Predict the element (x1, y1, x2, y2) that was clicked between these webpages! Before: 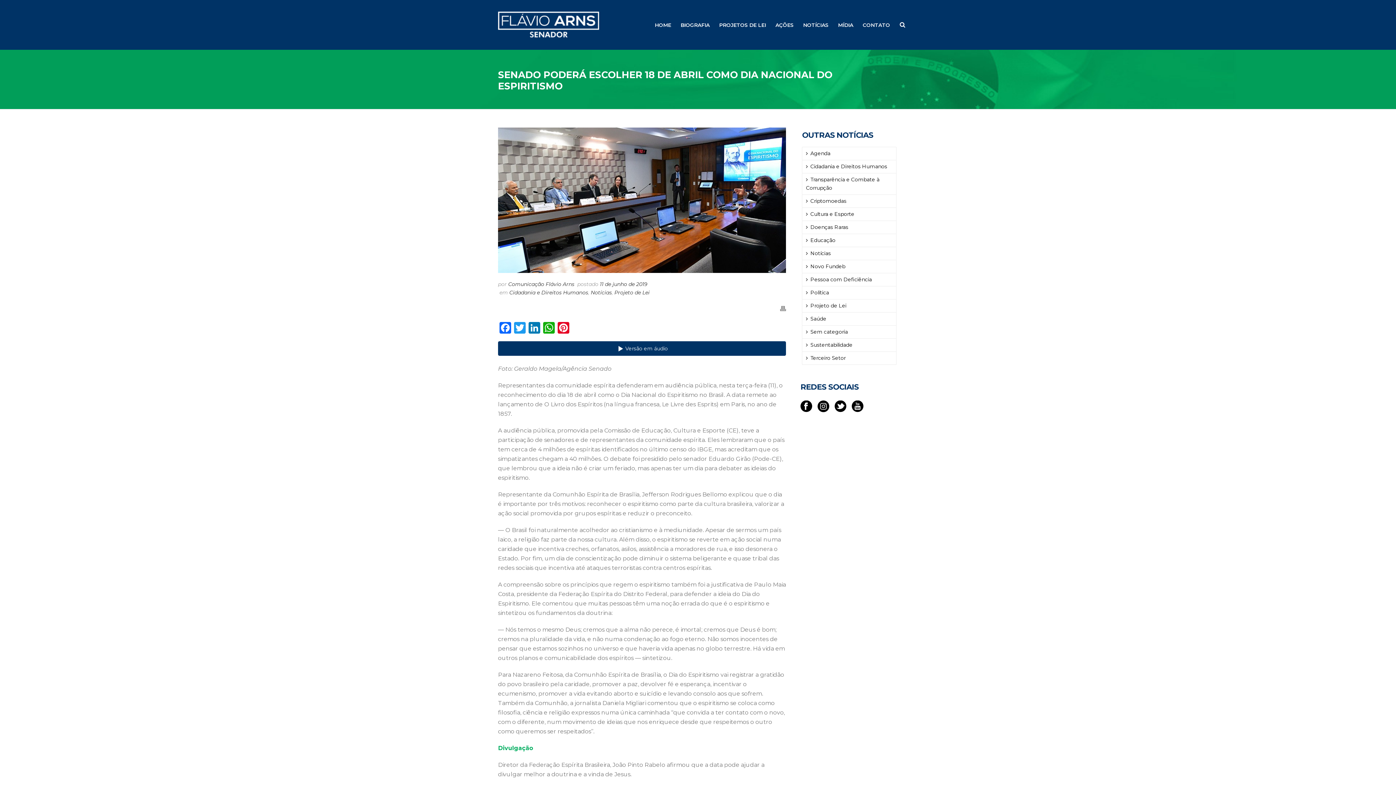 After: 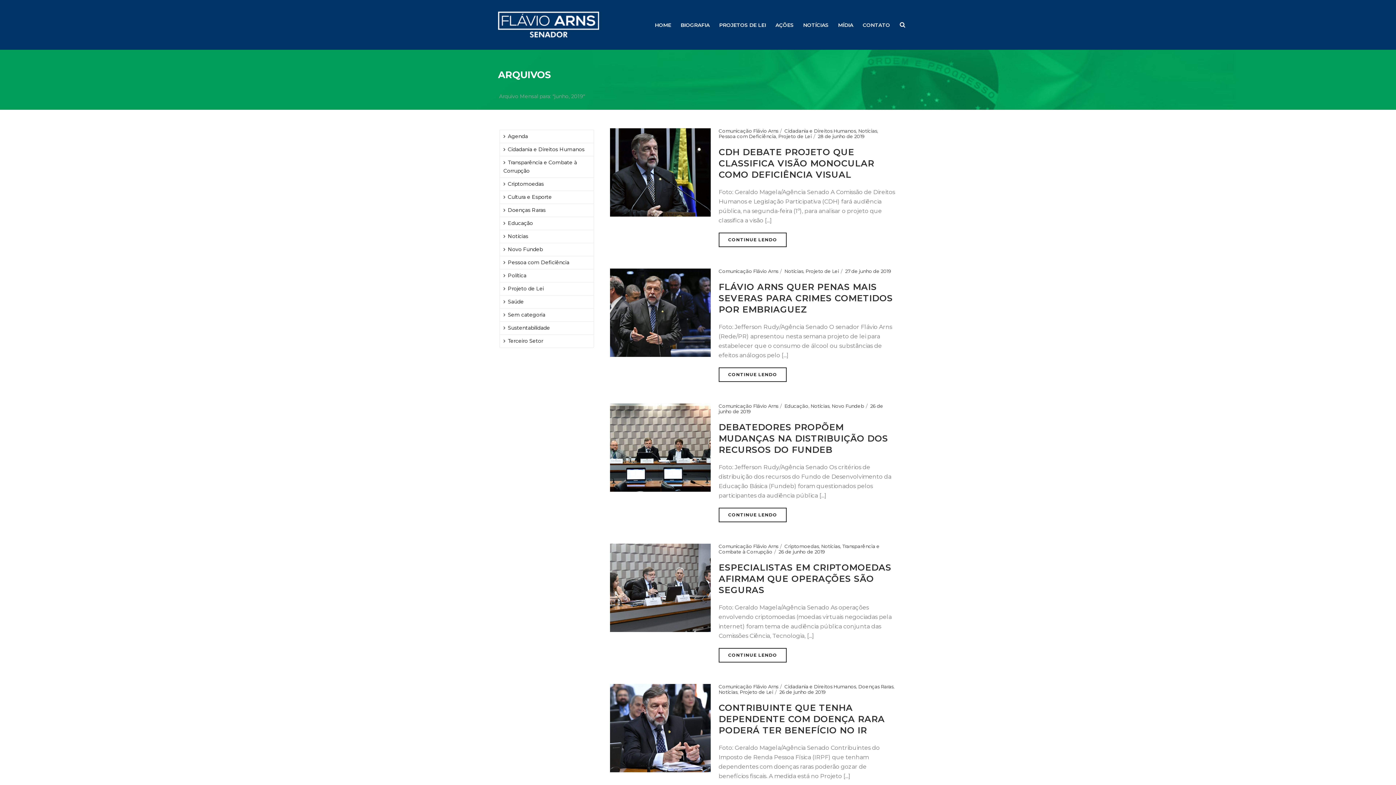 Action: label: 11 de junho de 2019 bbox: (600, 281, 647, 287)